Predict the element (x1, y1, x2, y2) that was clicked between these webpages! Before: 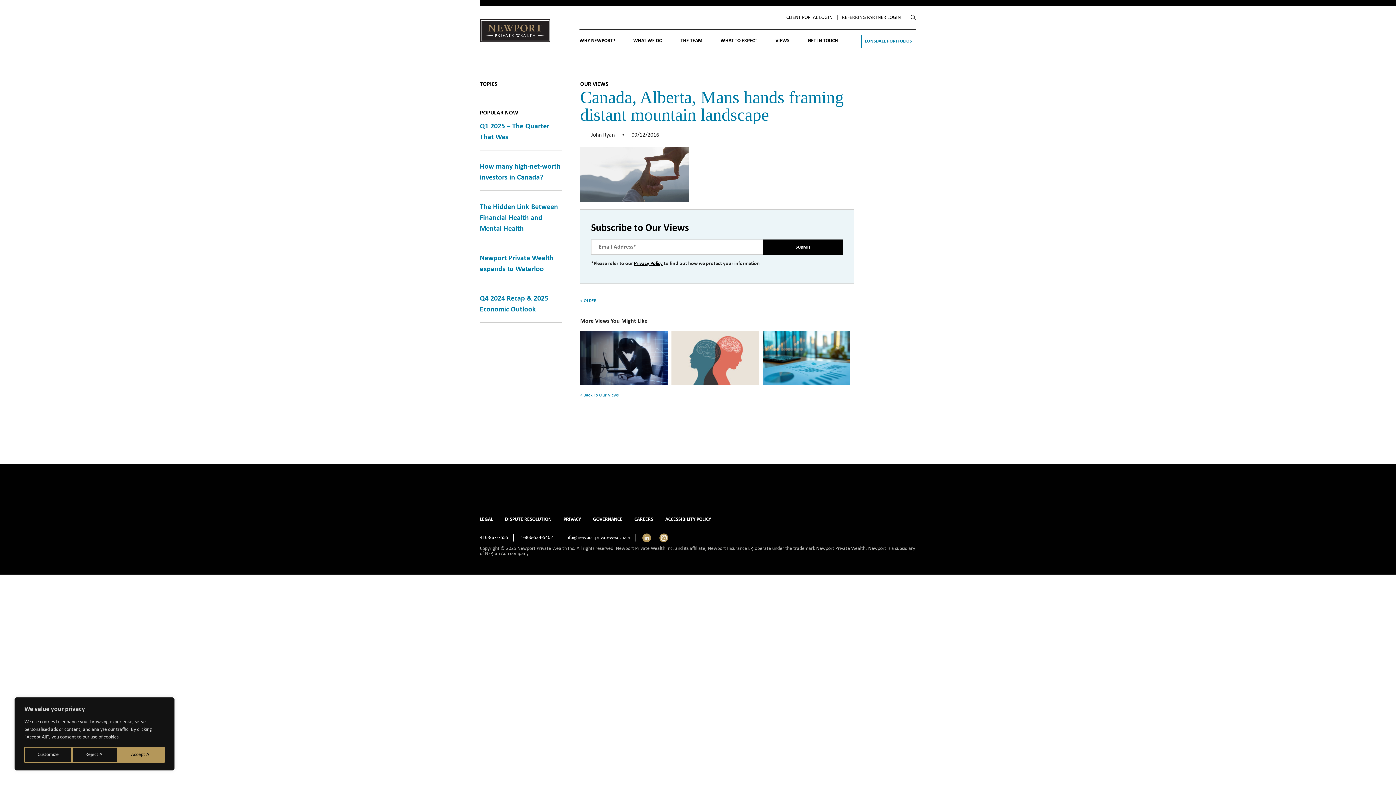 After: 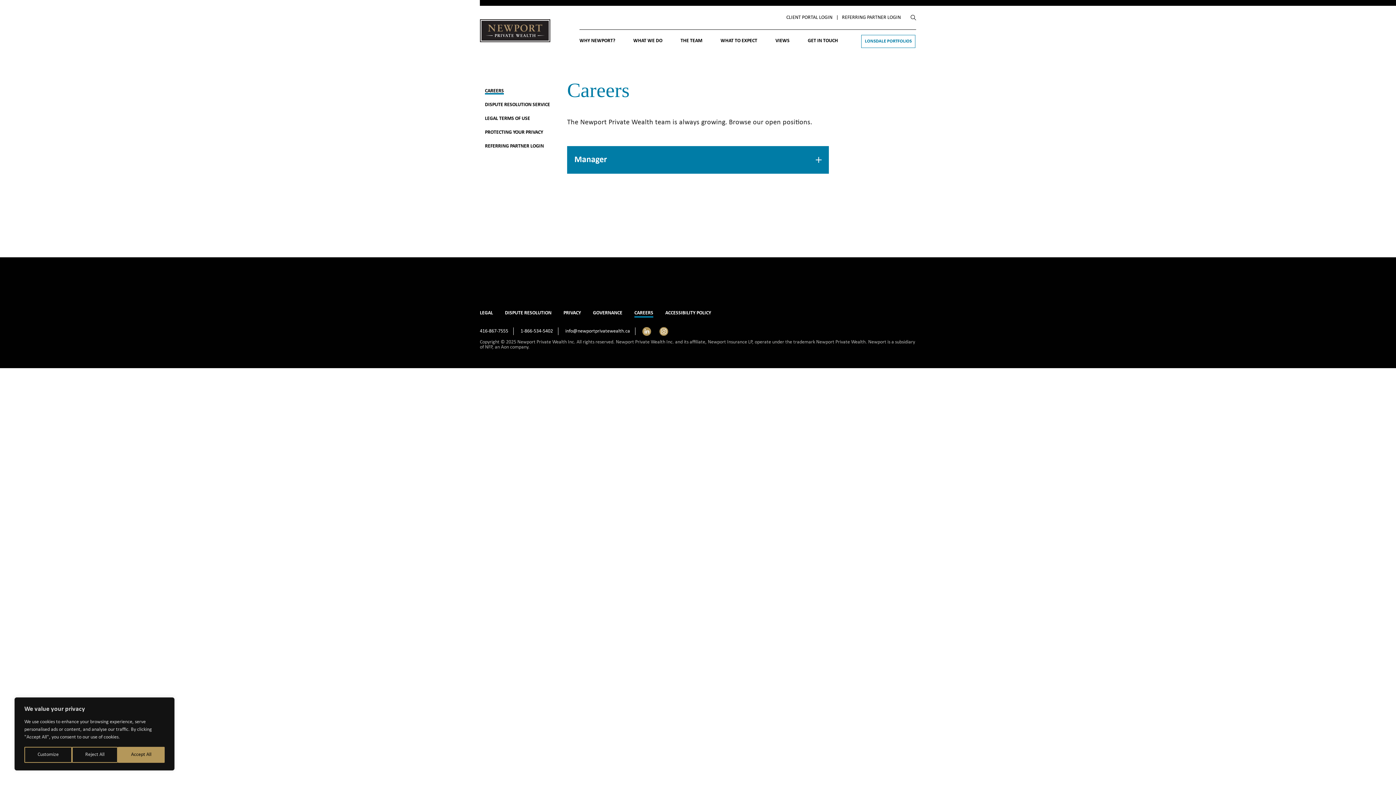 Action: label: CAREERS bbox: (634, 516, 653, 523)